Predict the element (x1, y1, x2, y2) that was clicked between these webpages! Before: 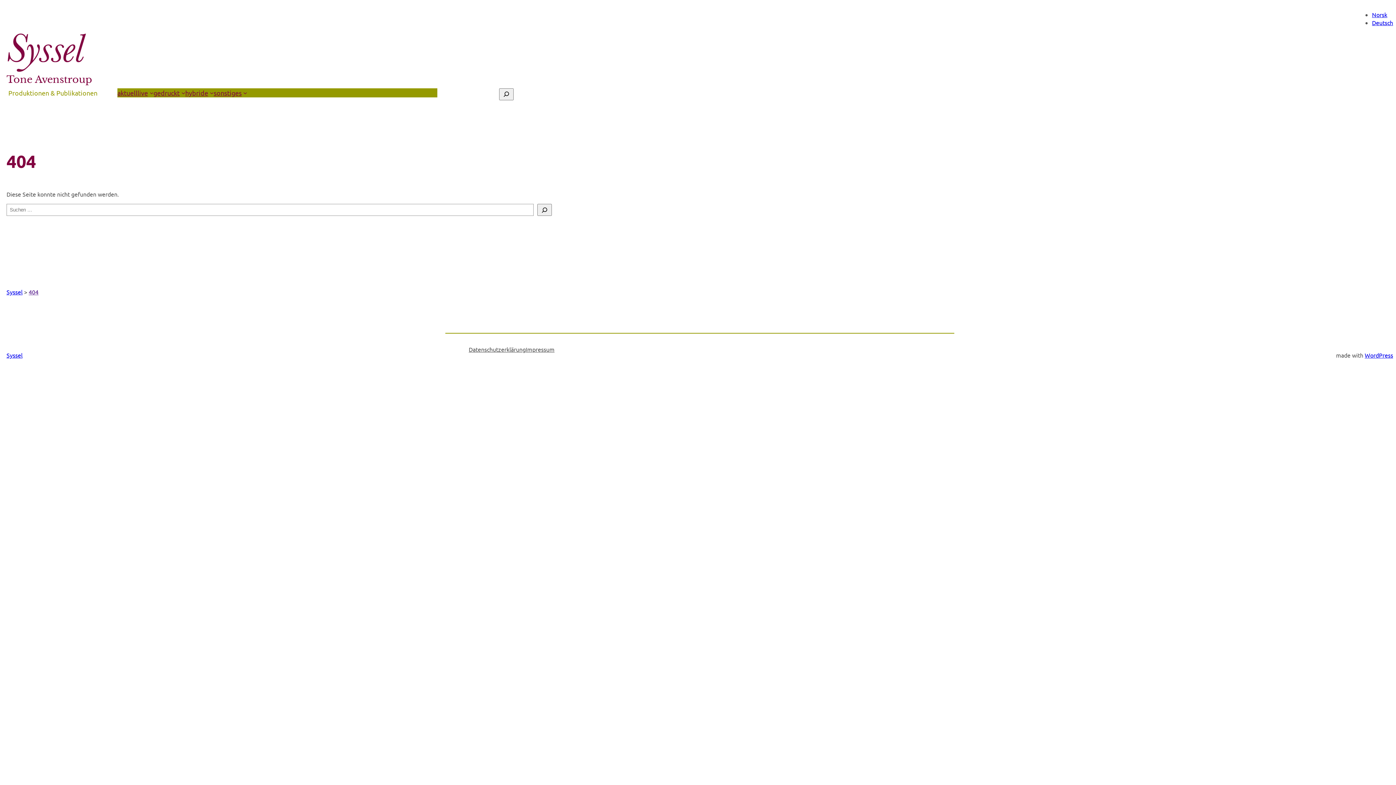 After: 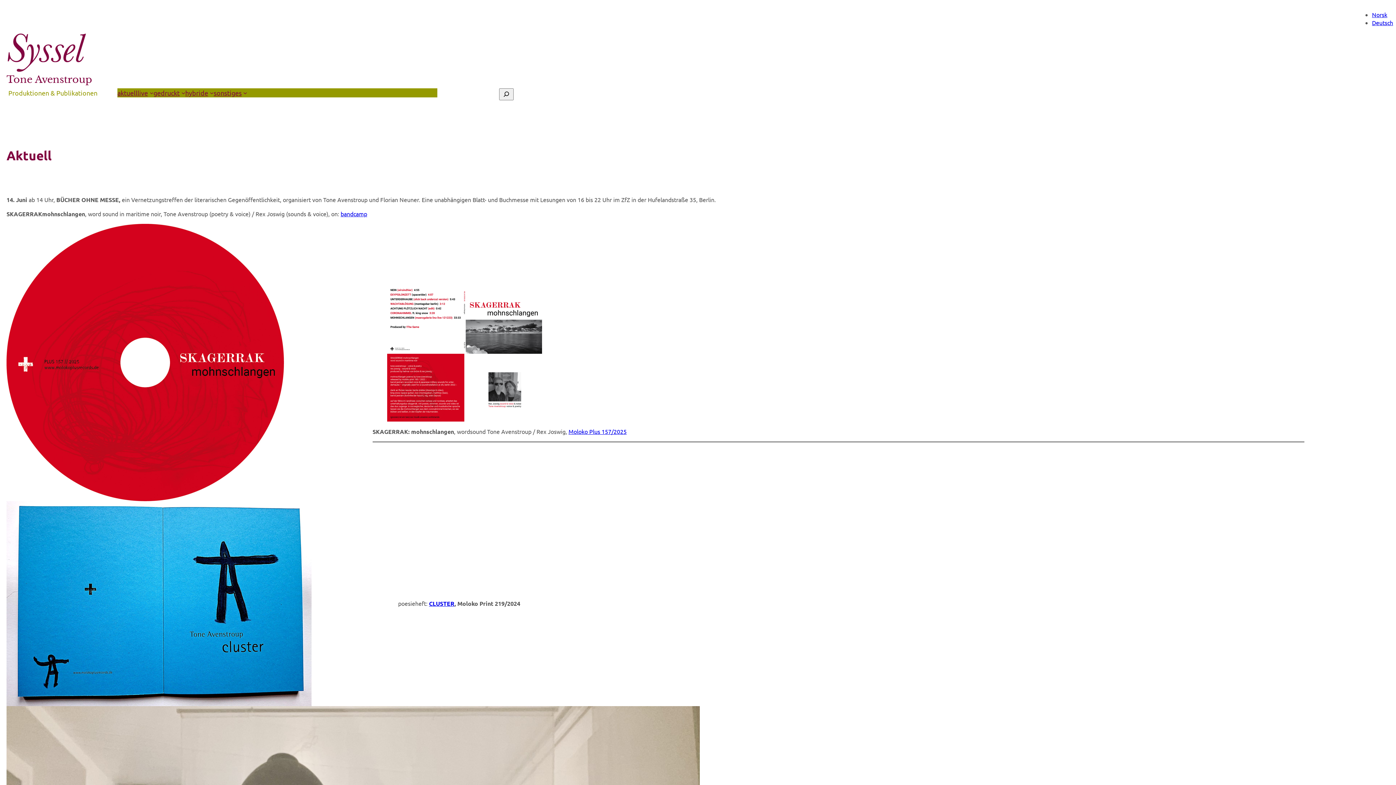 Action: bbox: (1372, 18, 1393, 26) label: Deutsch